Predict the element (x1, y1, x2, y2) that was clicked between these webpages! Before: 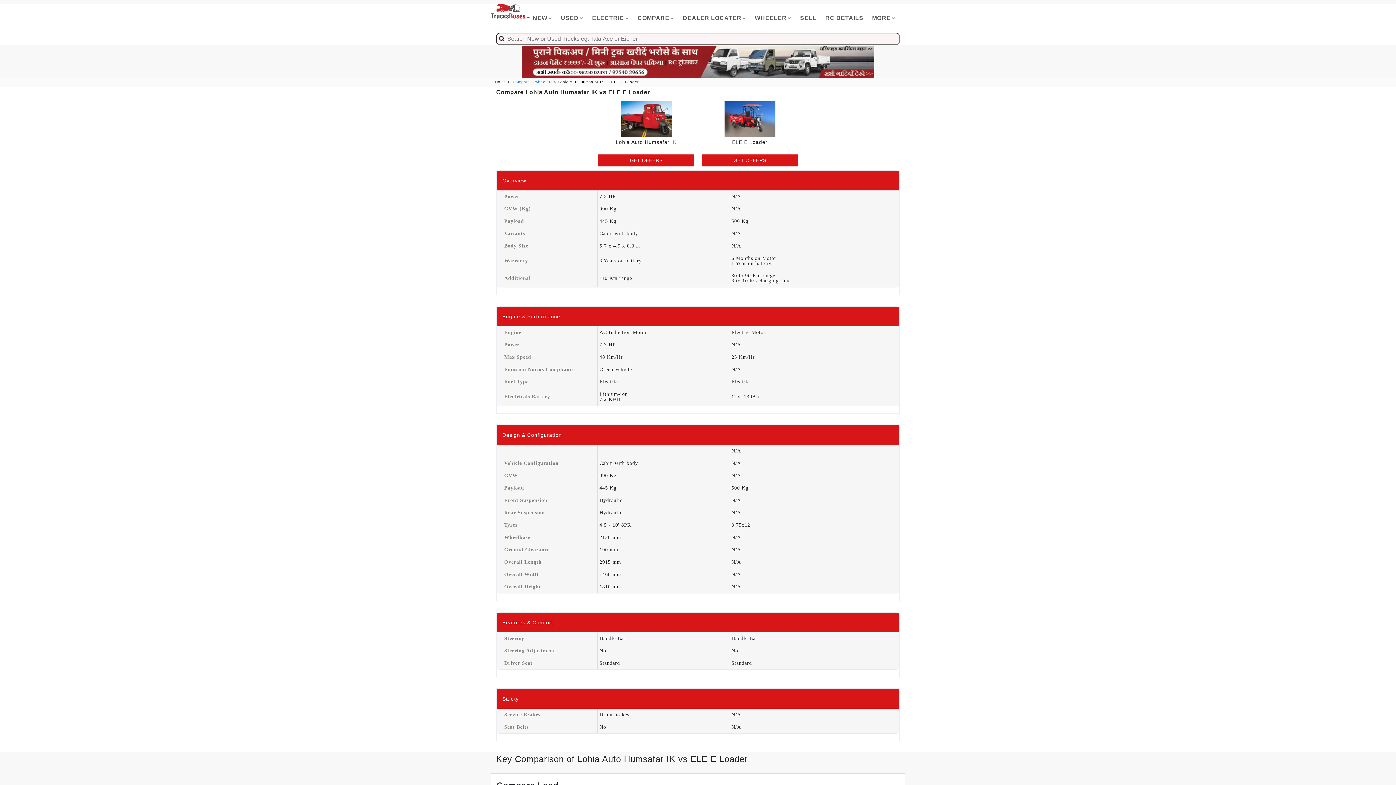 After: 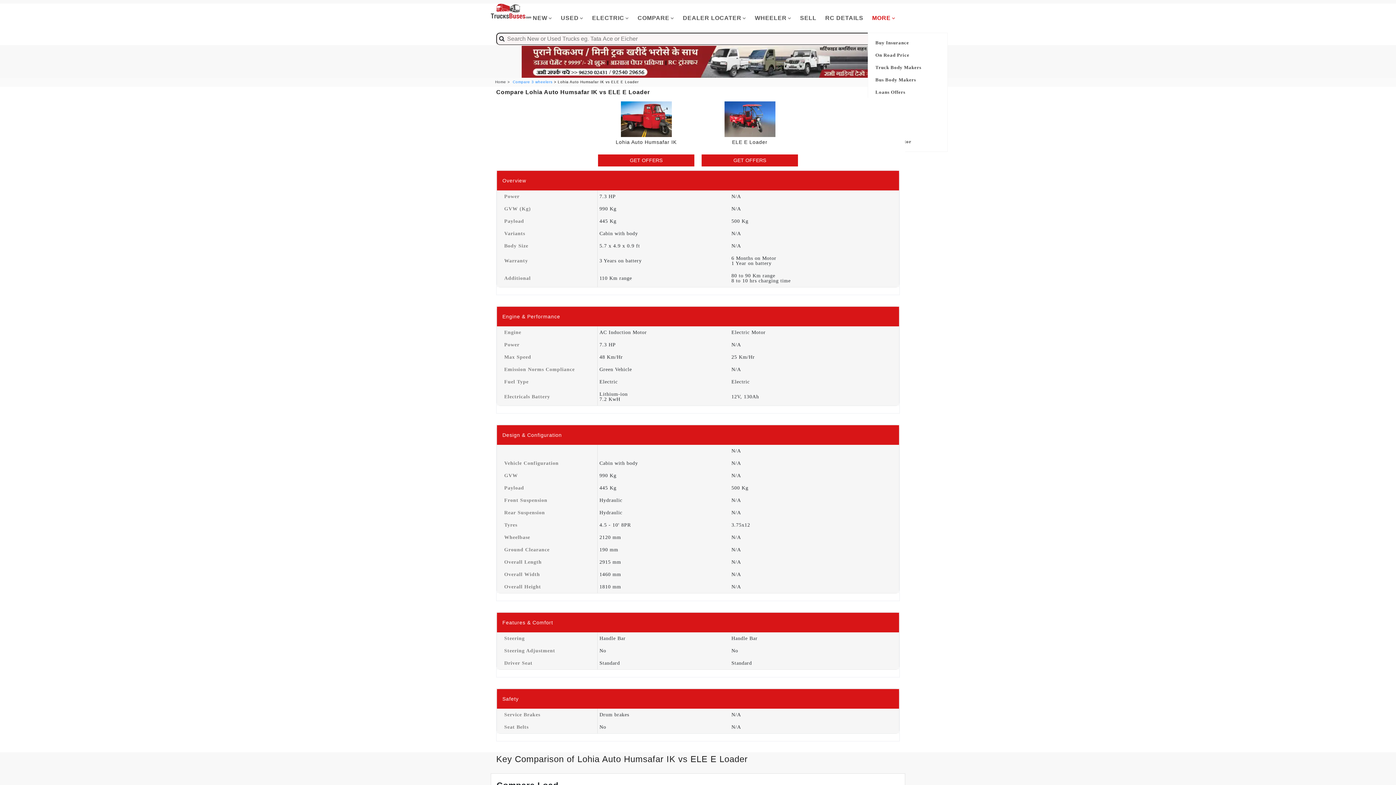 Action: label: MORE bbox: (867, 3, 900, 32)